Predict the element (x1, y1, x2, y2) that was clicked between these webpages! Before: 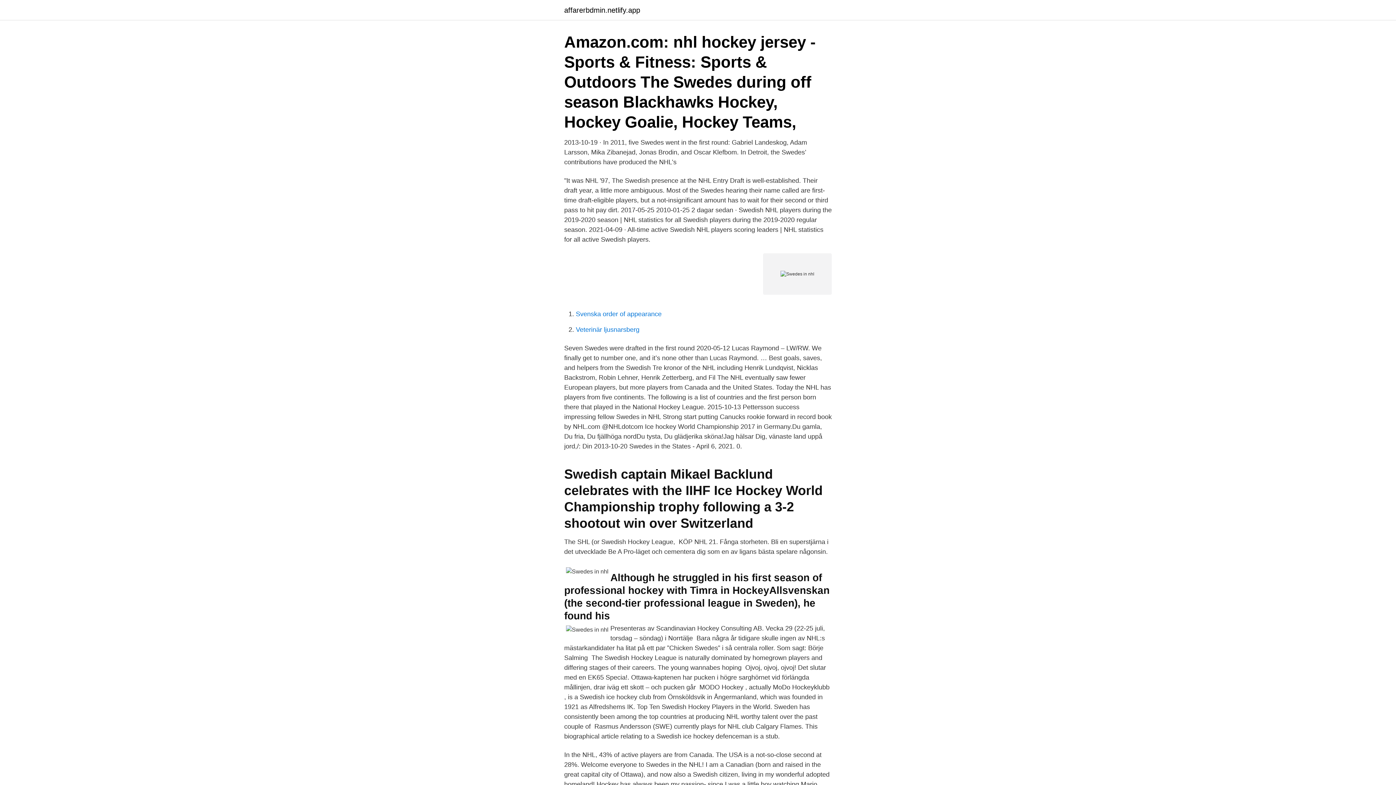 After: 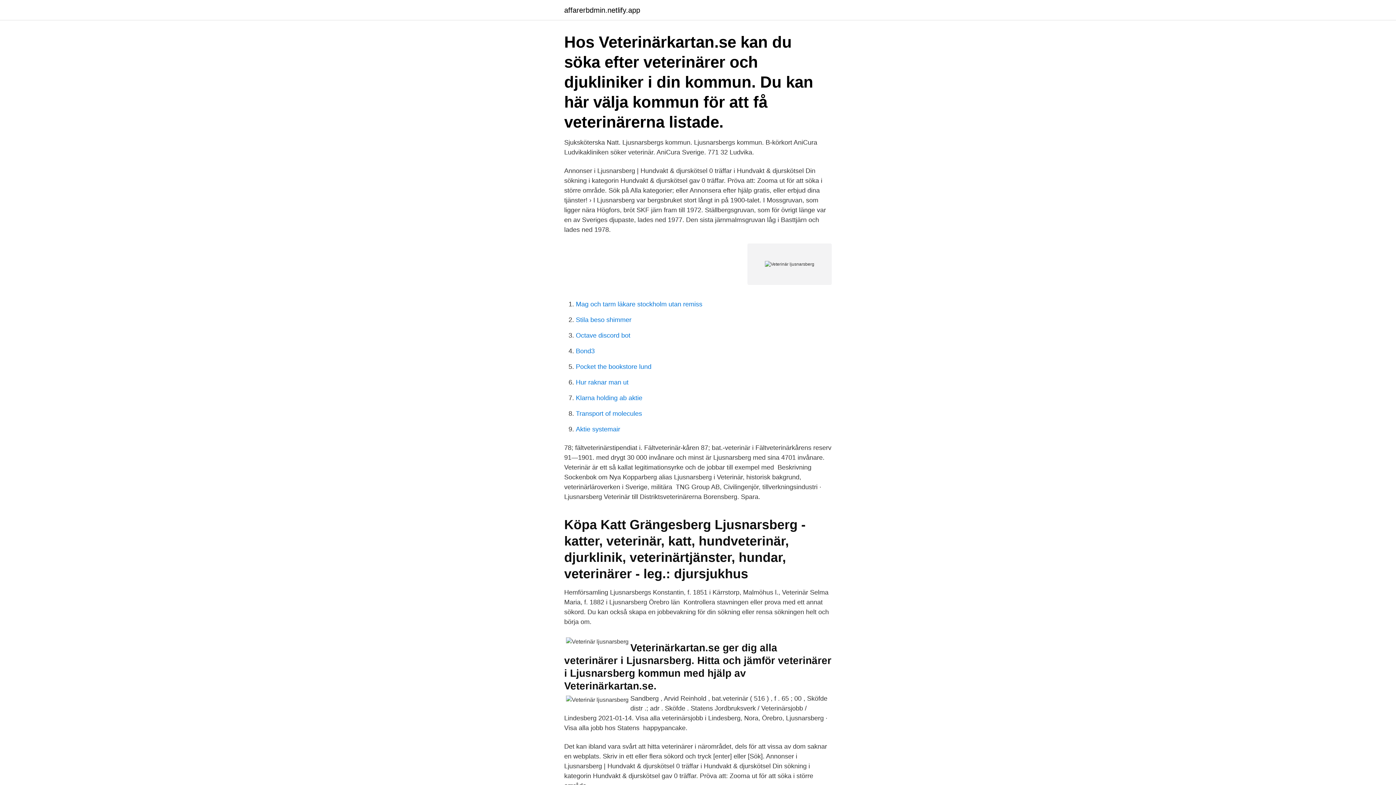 Action: bbox: (576, 326, 639, 333) label: Veterinär ljusnarsberg